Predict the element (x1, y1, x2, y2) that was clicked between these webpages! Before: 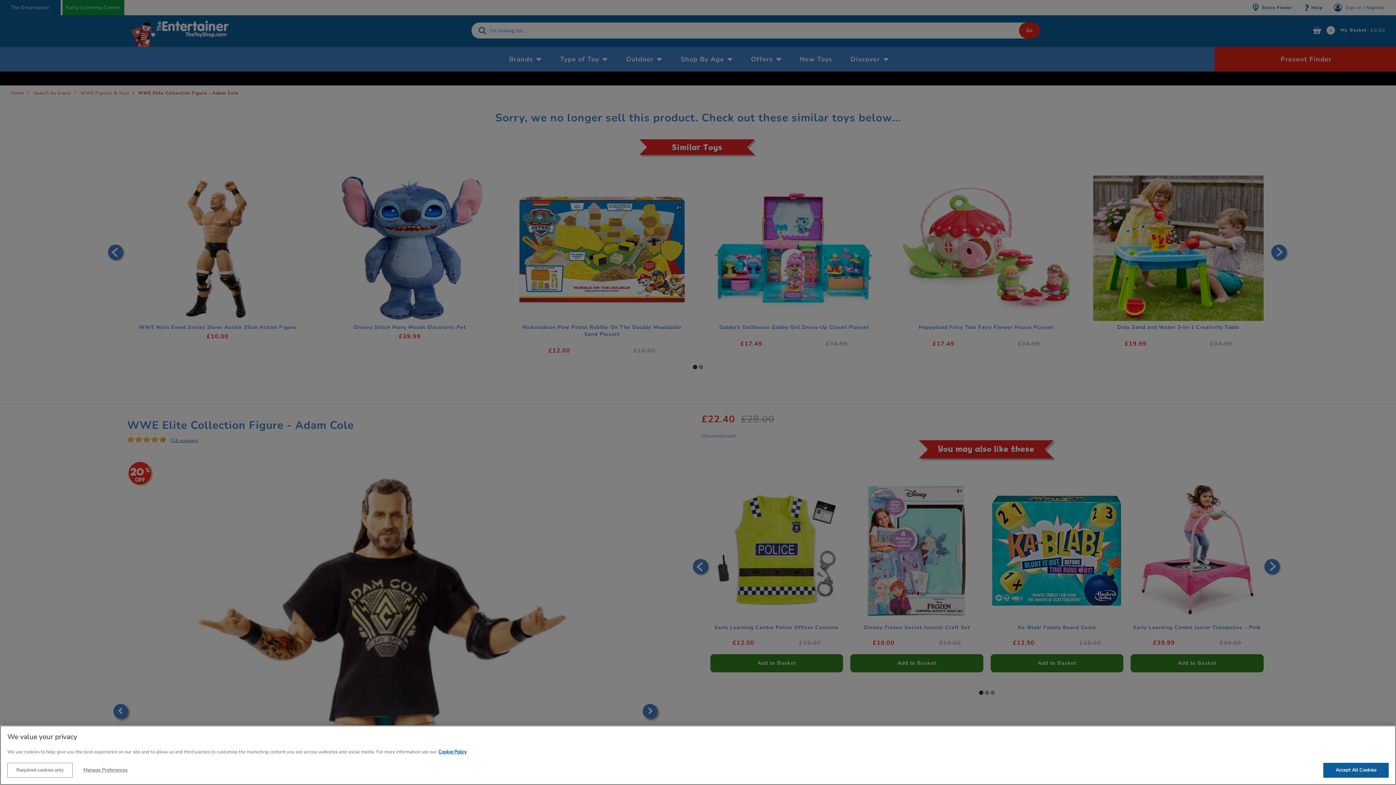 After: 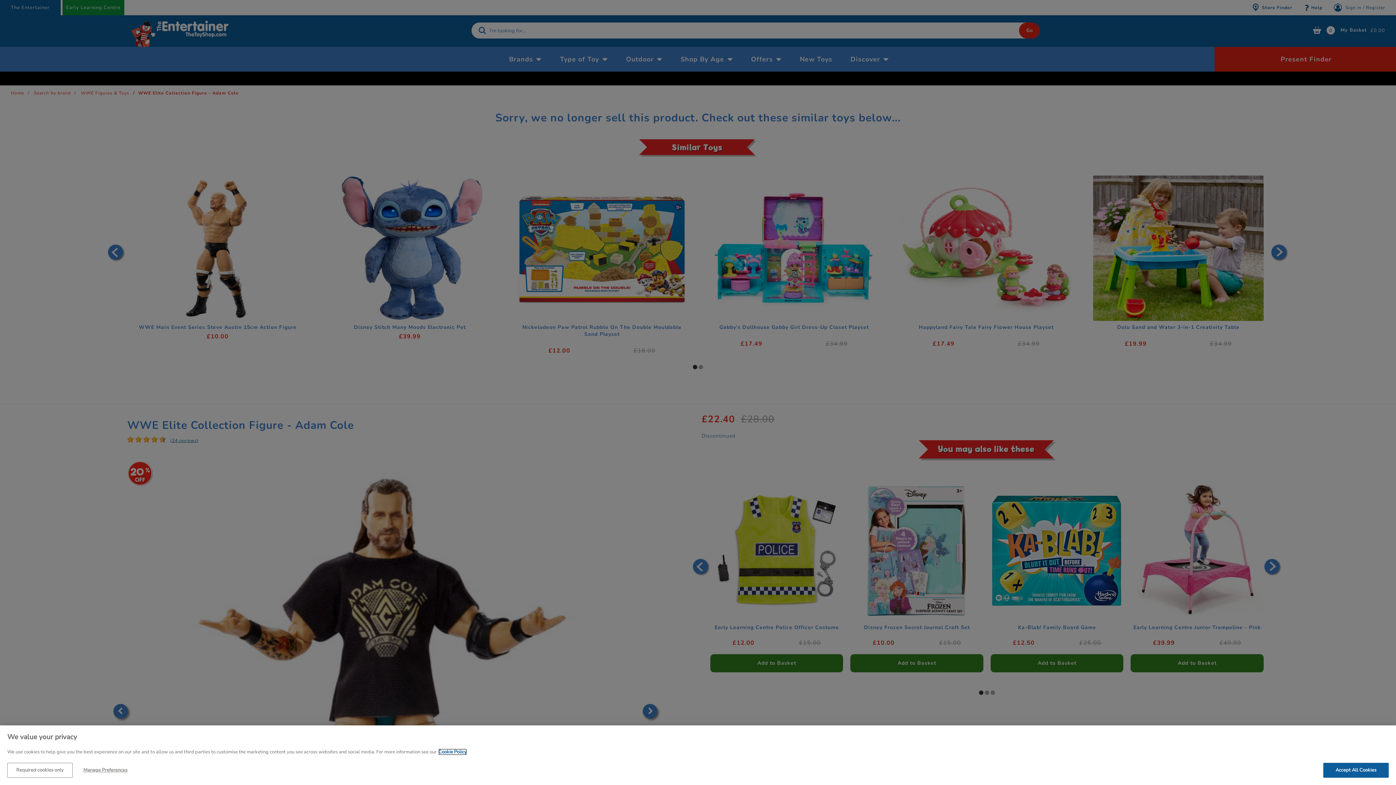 Action: bbox: (438, 749, 466, 755) label: More information about your privacy, opens in a new tab